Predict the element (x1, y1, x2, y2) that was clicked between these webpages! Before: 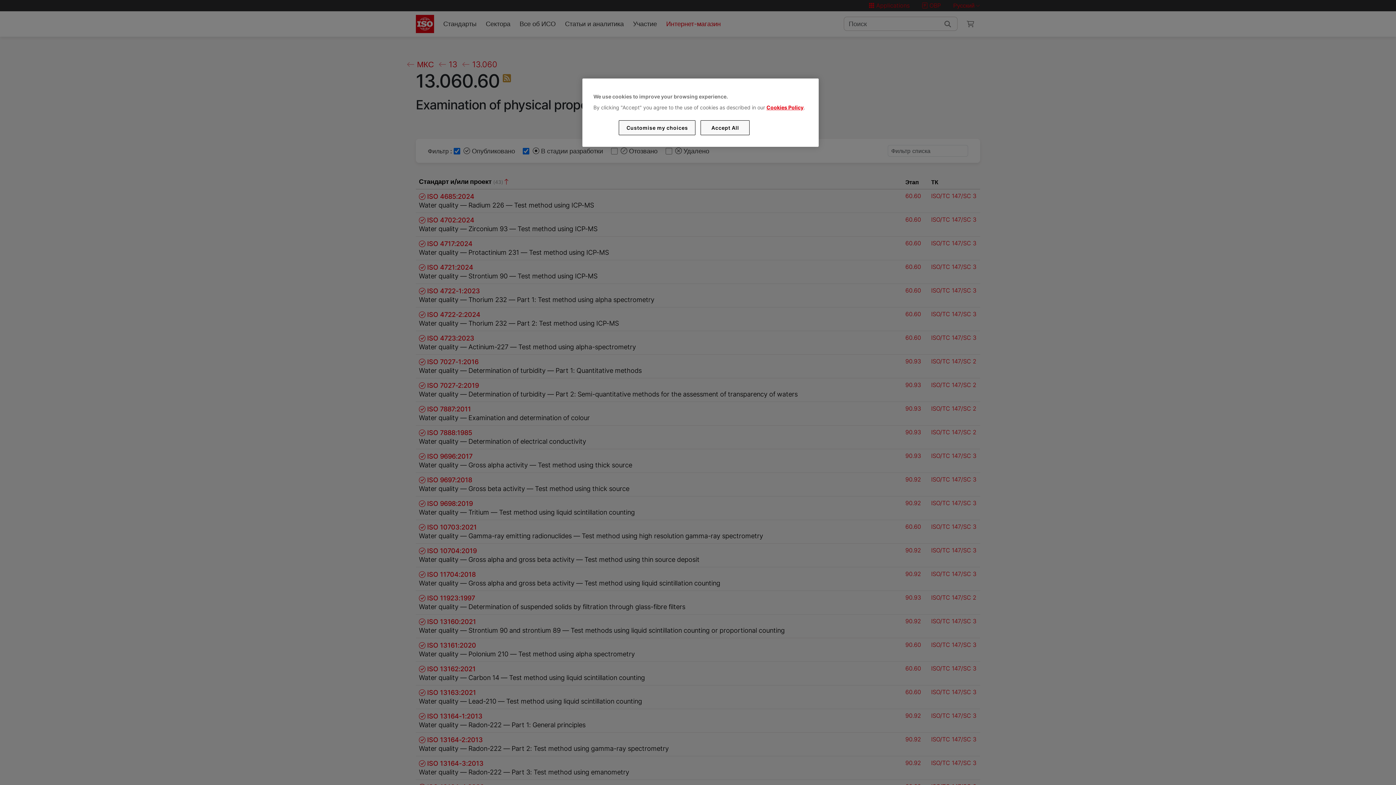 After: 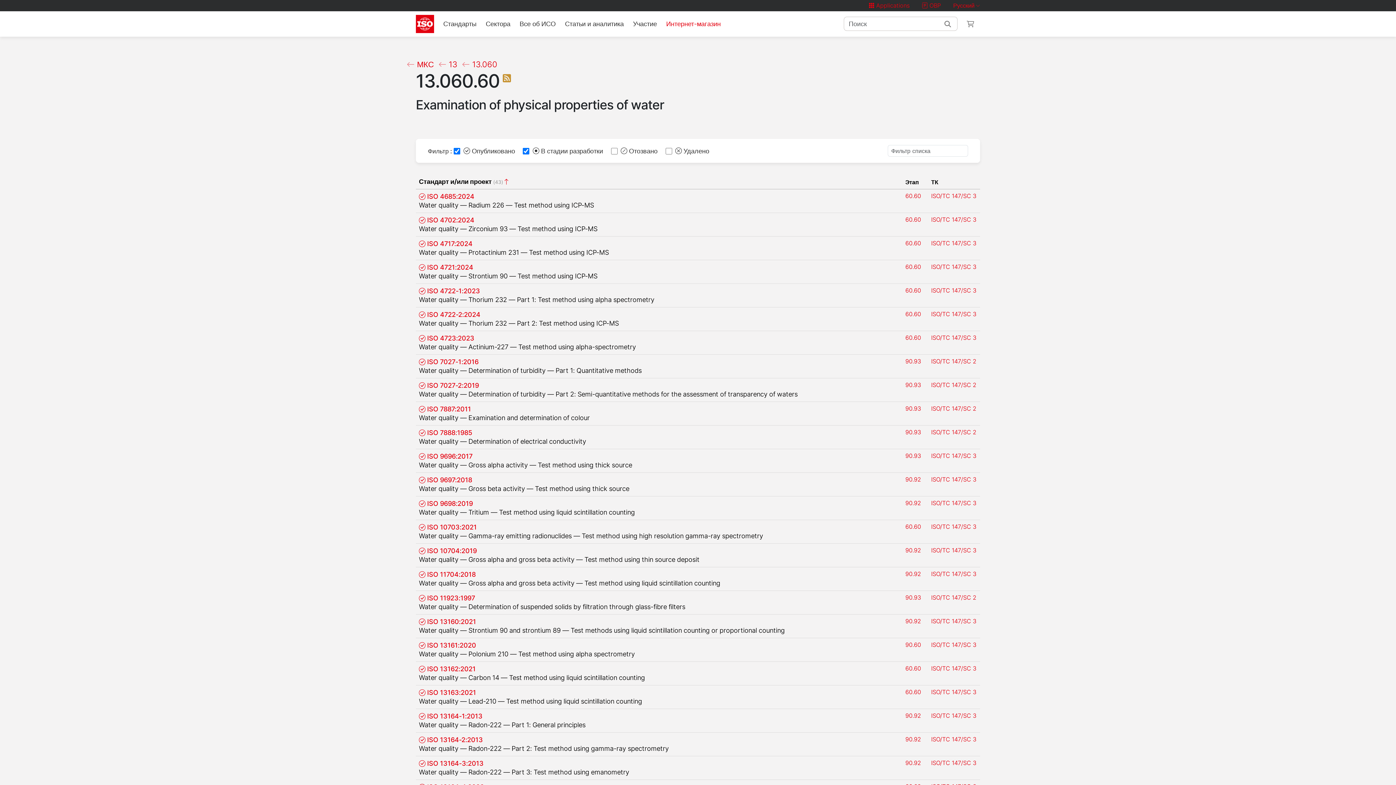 Action: label: Accept All bbox: (700, 120, 749, 135)